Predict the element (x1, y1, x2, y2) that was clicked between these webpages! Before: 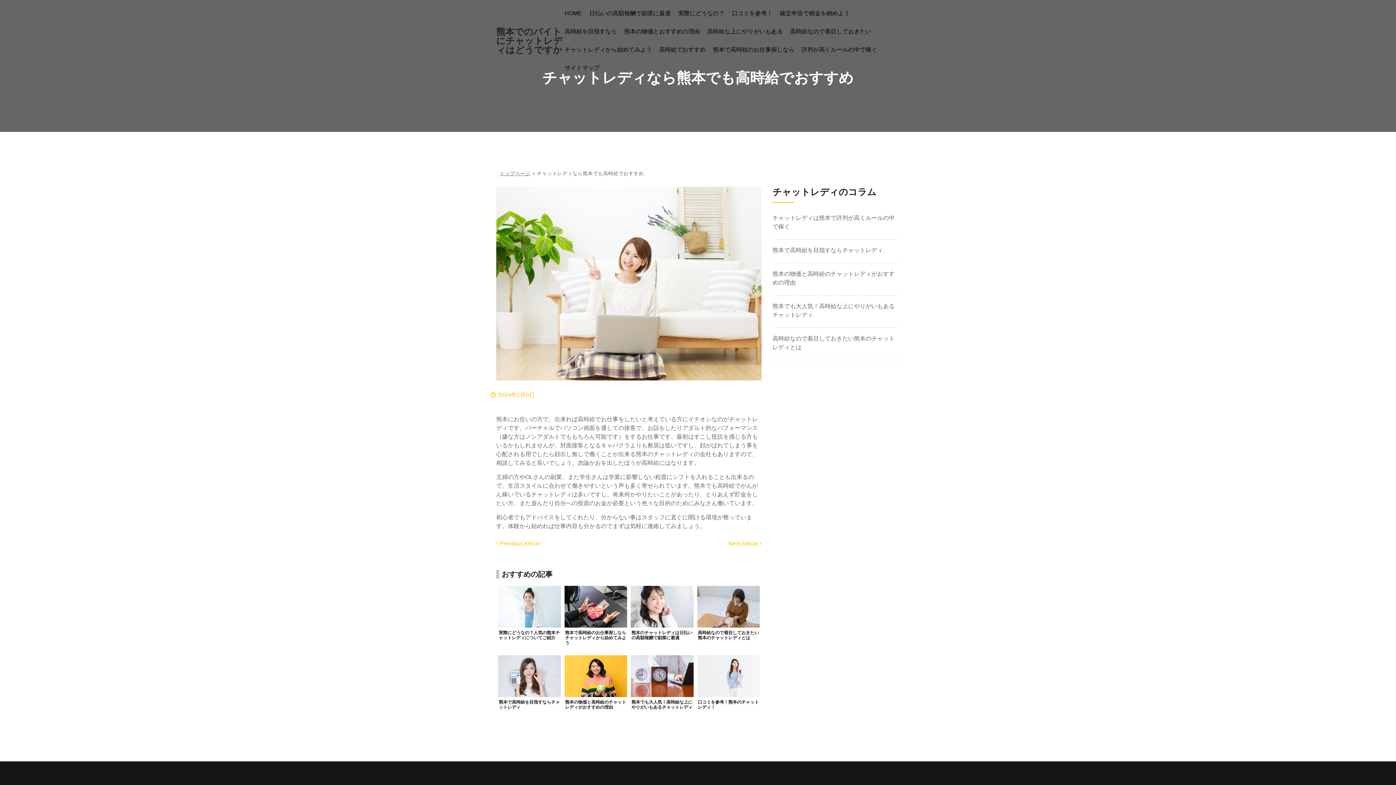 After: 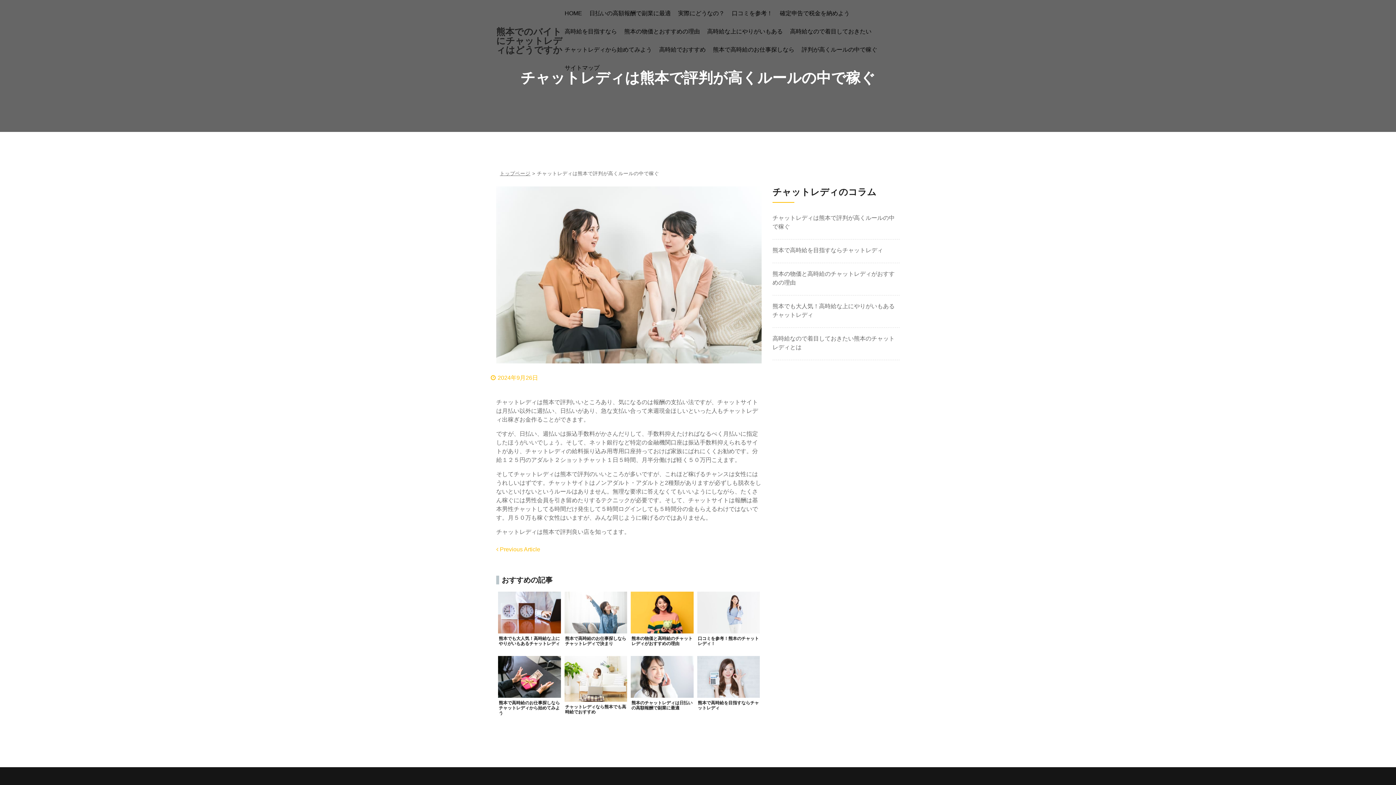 Action: bbox: (801, 43, 877, 56) label: 評判が高くルールの中で稼ぐ